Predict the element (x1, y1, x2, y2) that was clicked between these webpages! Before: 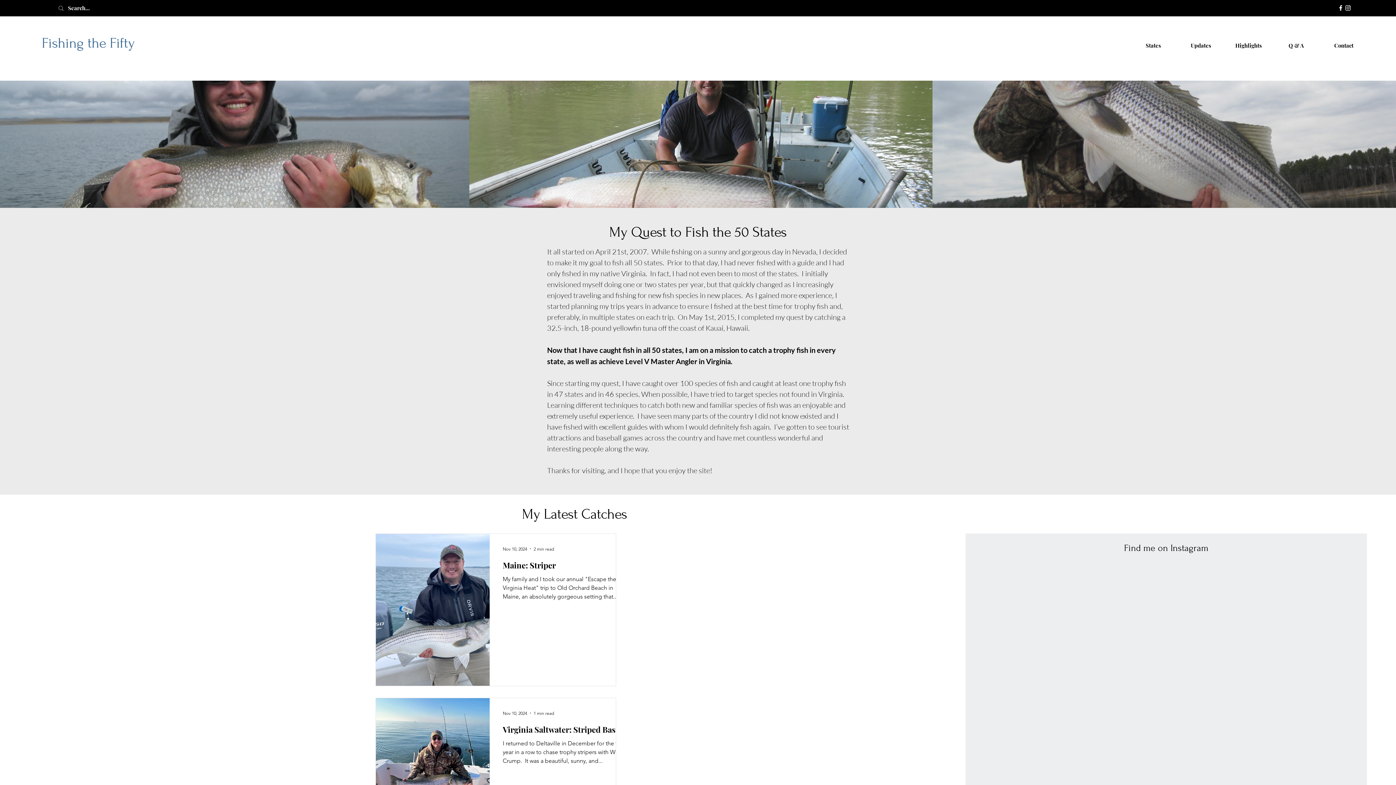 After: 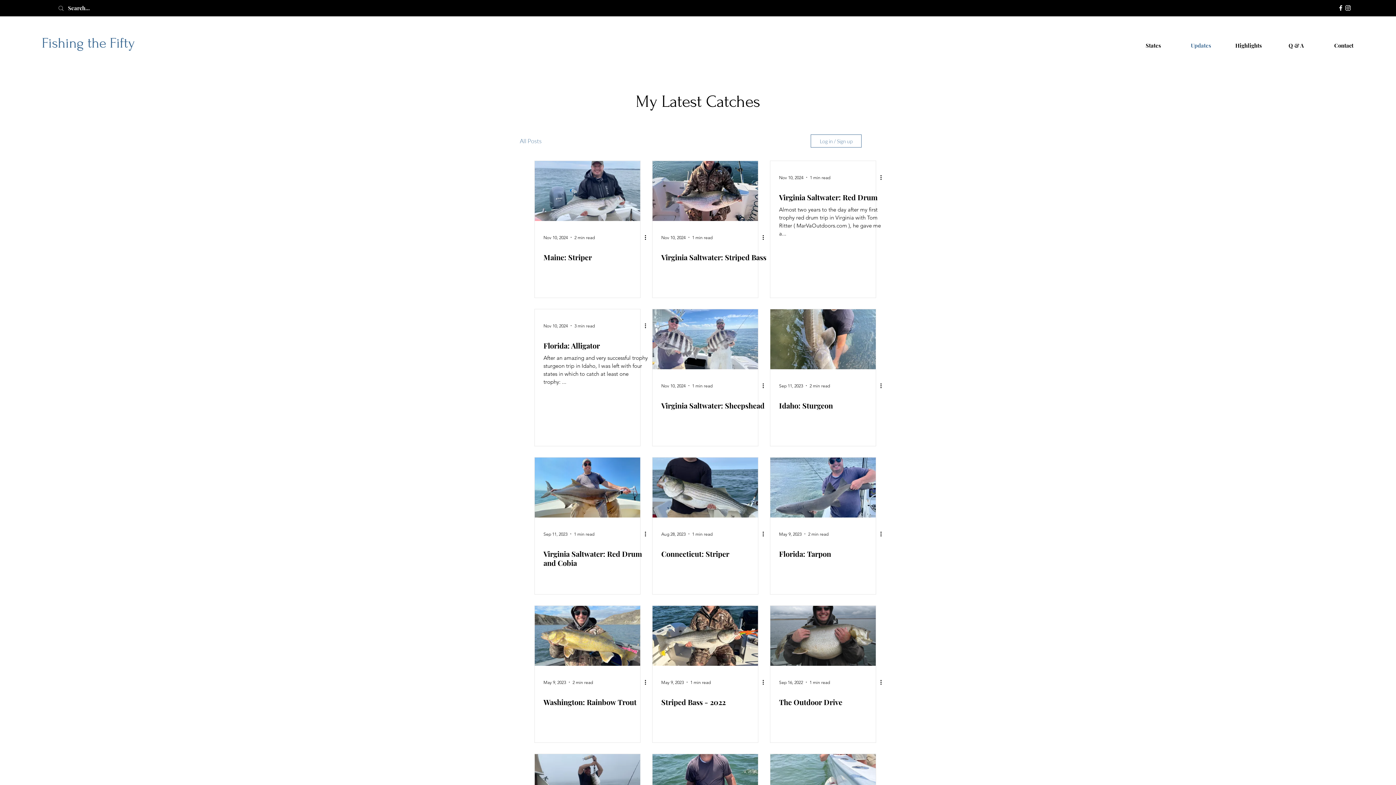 Action: label: Updates bbox: (1177, 41, 1225, 49)